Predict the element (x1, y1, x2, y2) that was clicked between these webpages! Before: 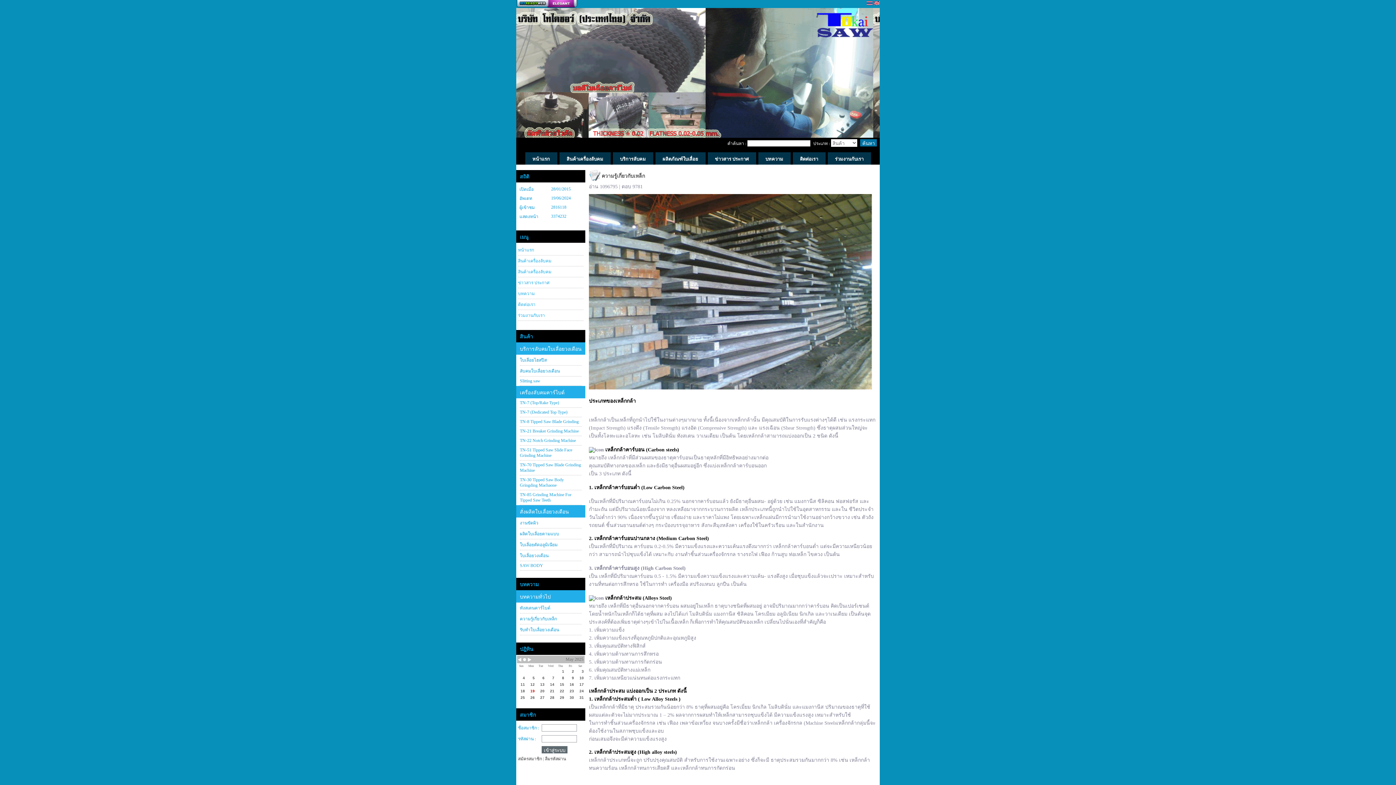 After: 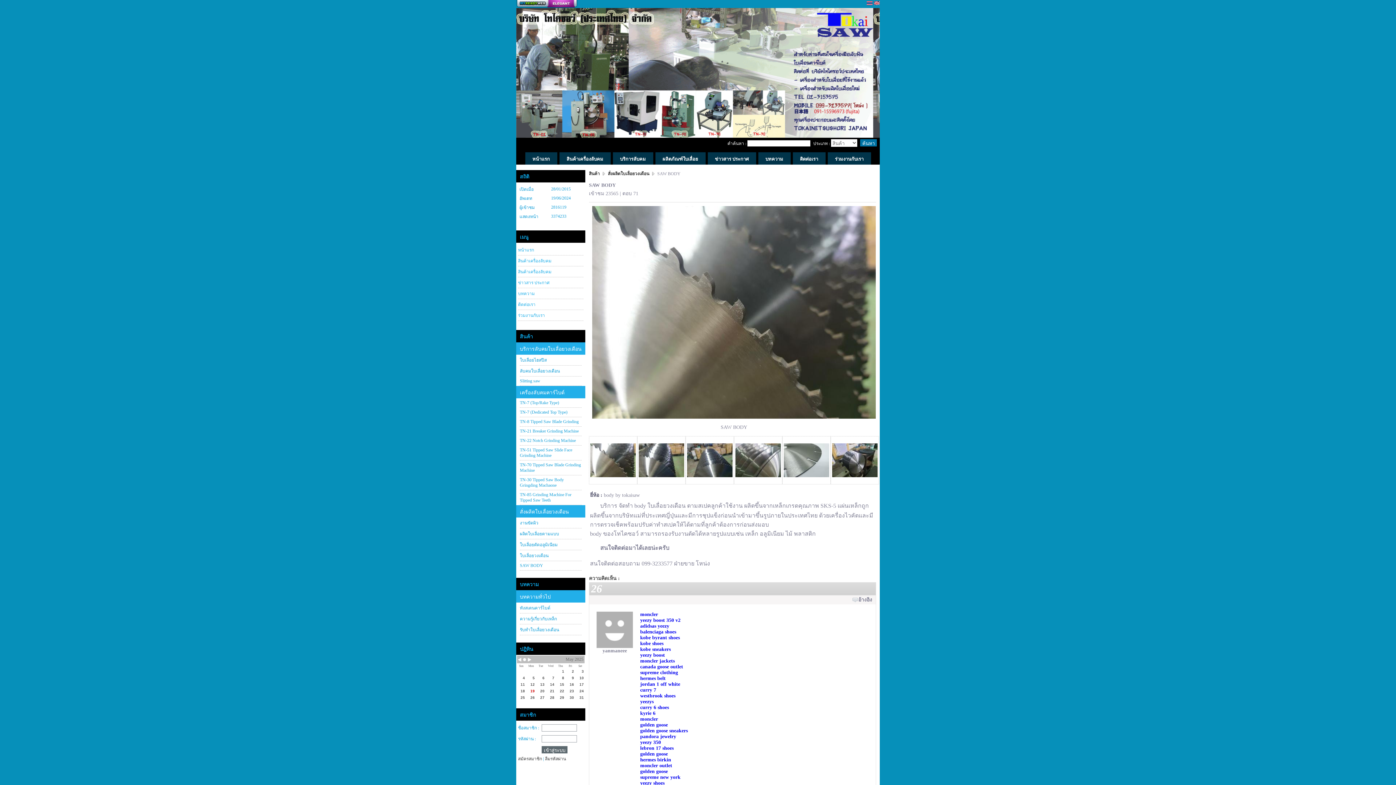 Action: bbox: (520, 561, 581, 570) label: SAW BODY